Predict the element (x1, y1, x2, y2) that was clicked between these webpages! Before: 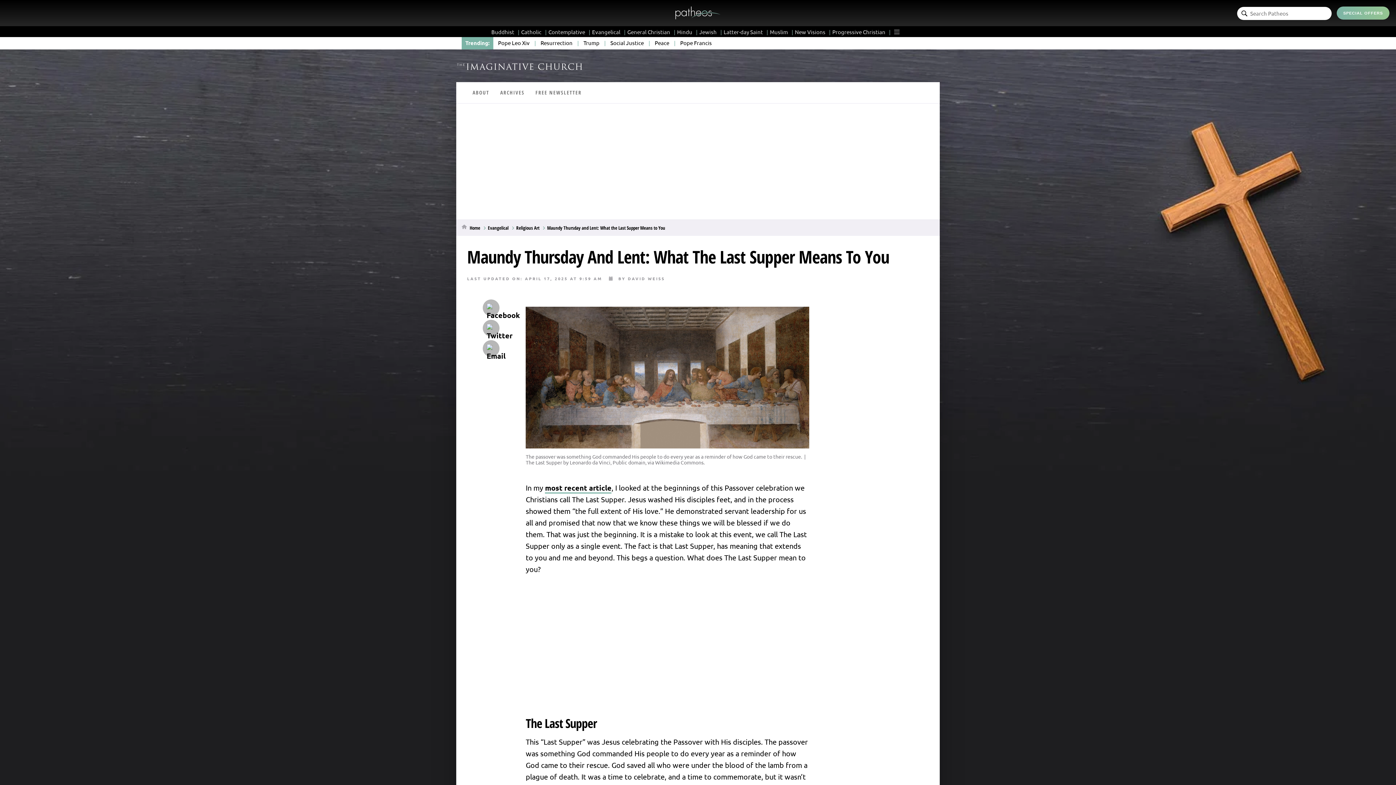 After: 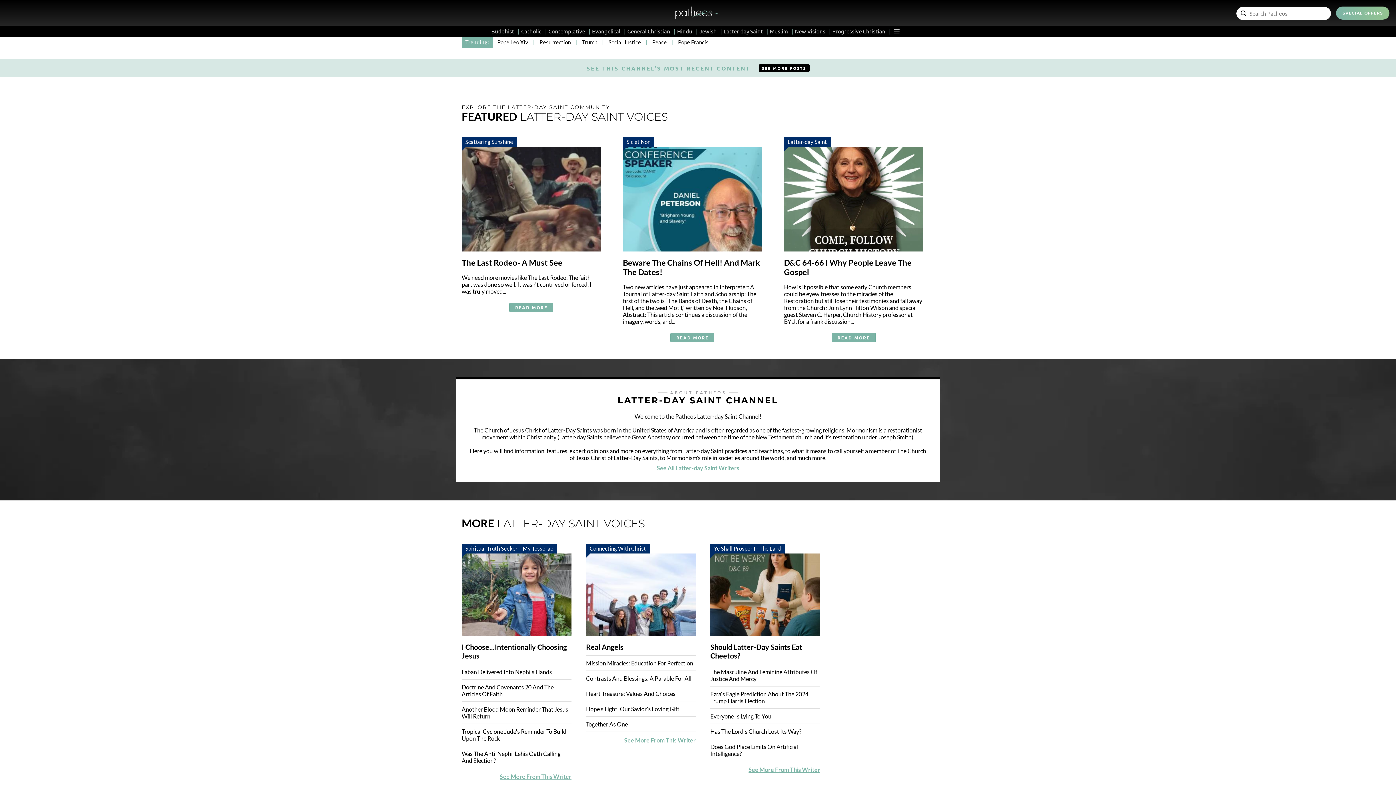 Action: label: Latter-day Saint bbox: (723, 28, 768, 35)